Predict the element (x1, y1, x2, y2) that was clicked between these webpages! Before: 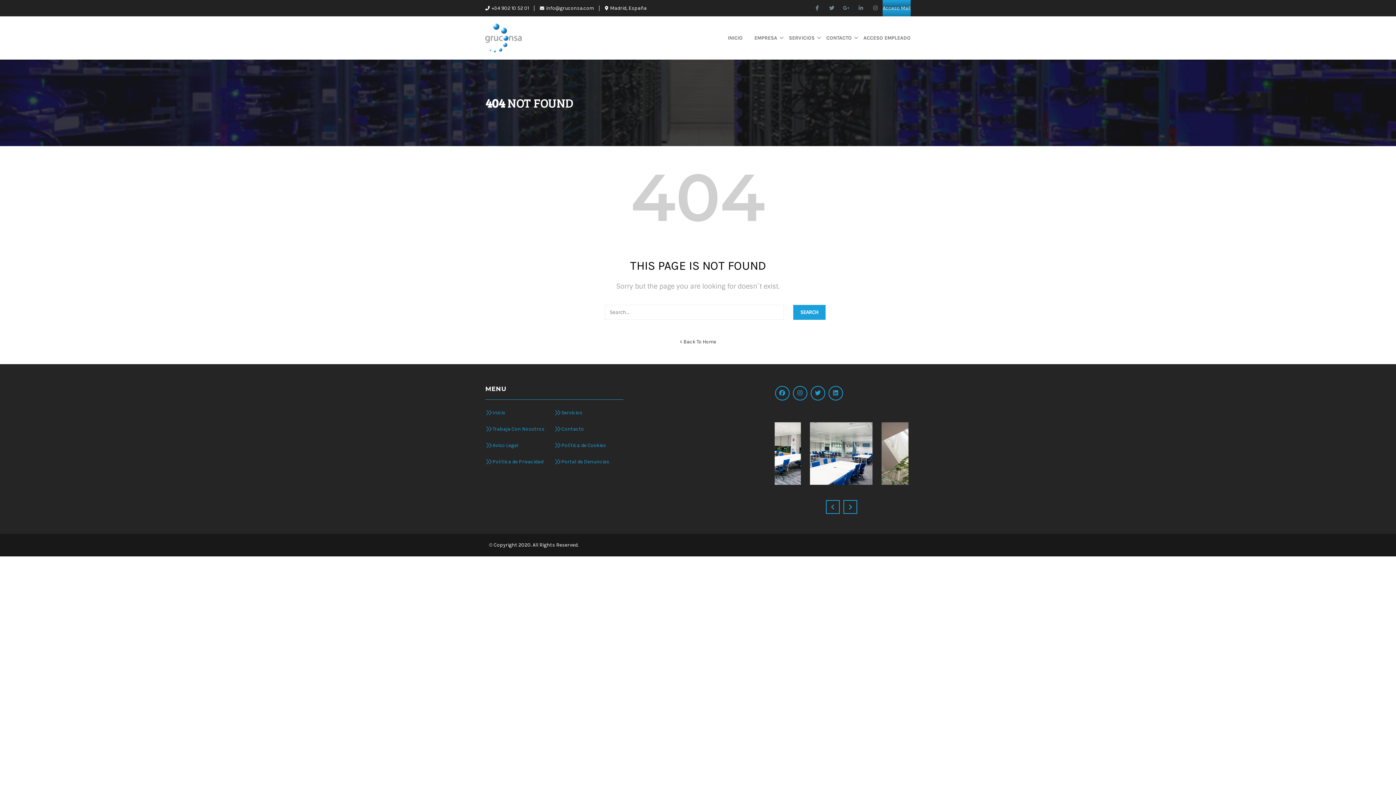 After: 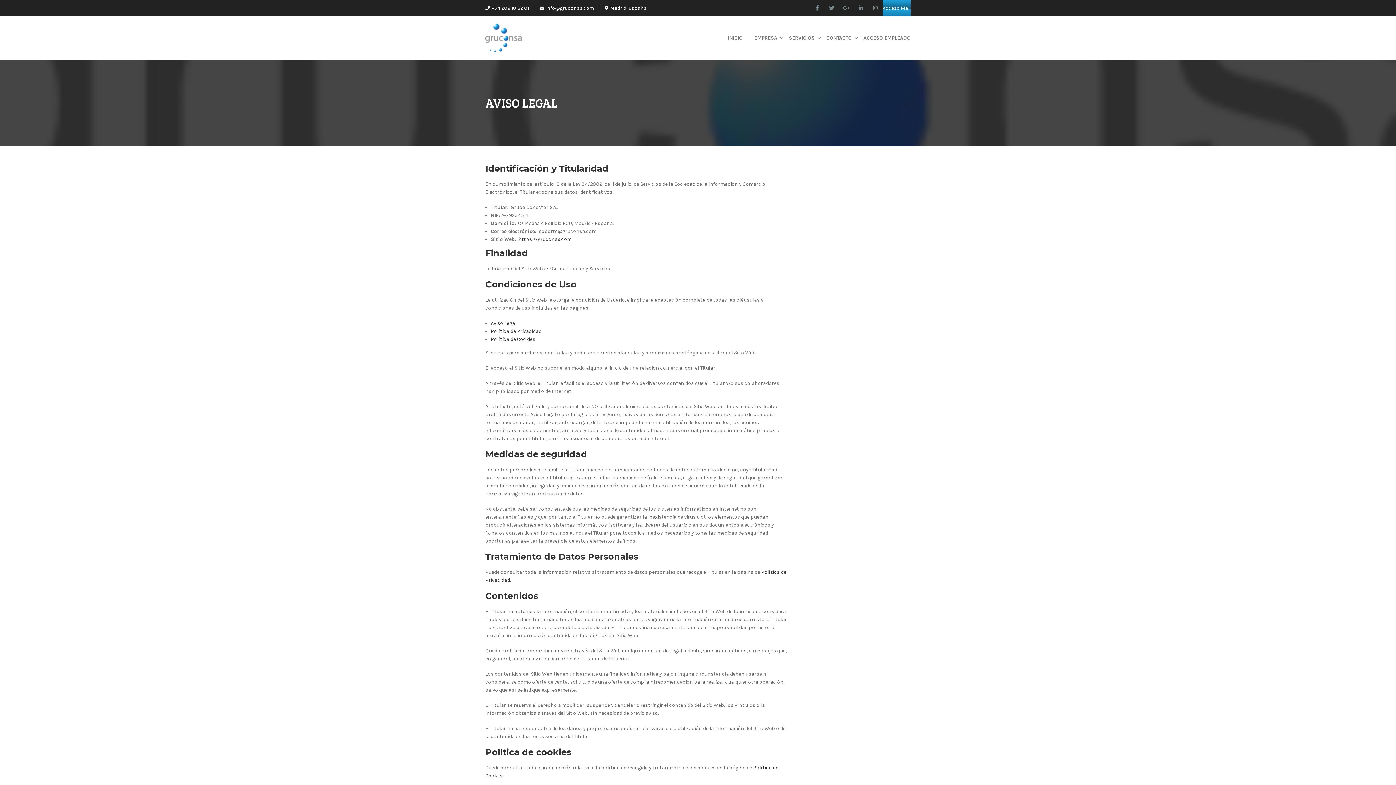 Action: bbox: (485, 441, 546, 449) label: Aviso Legal